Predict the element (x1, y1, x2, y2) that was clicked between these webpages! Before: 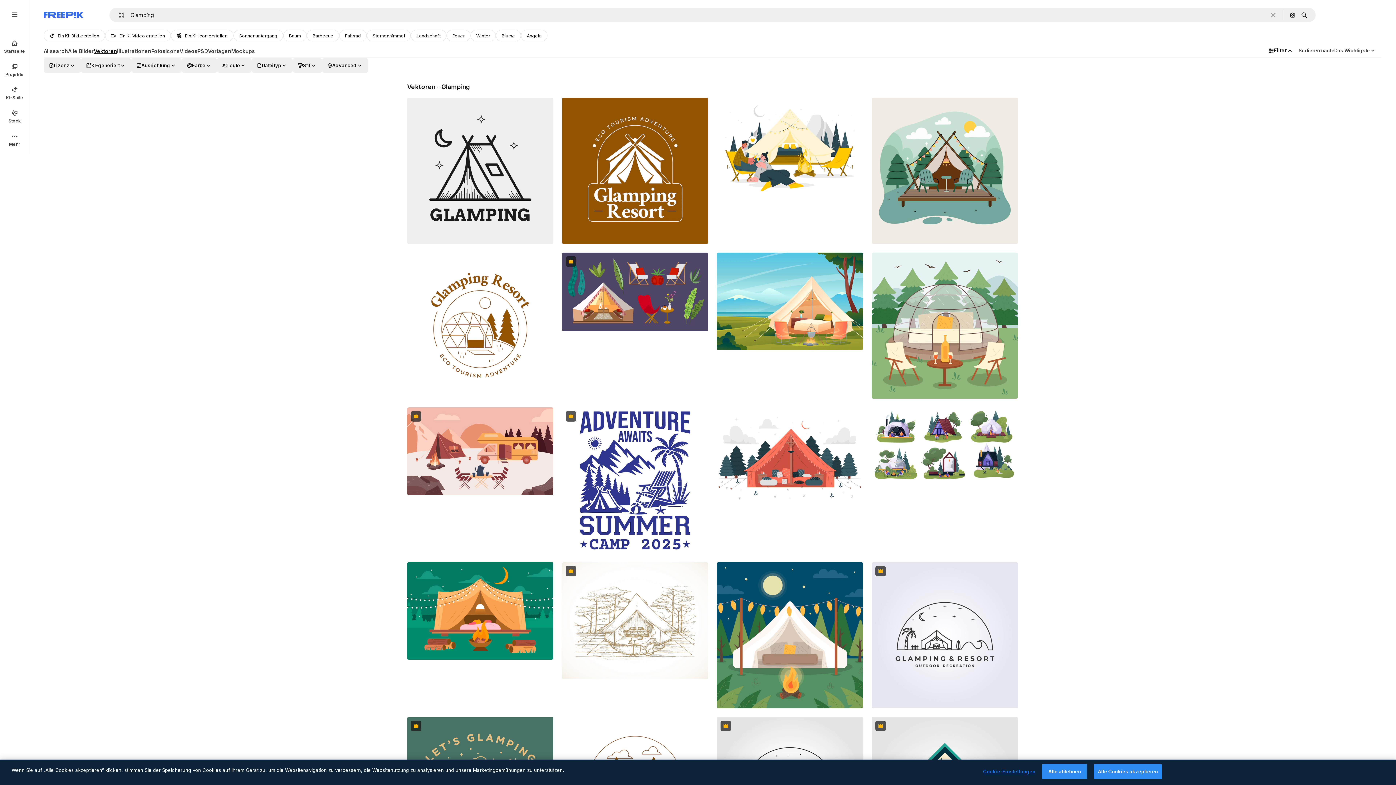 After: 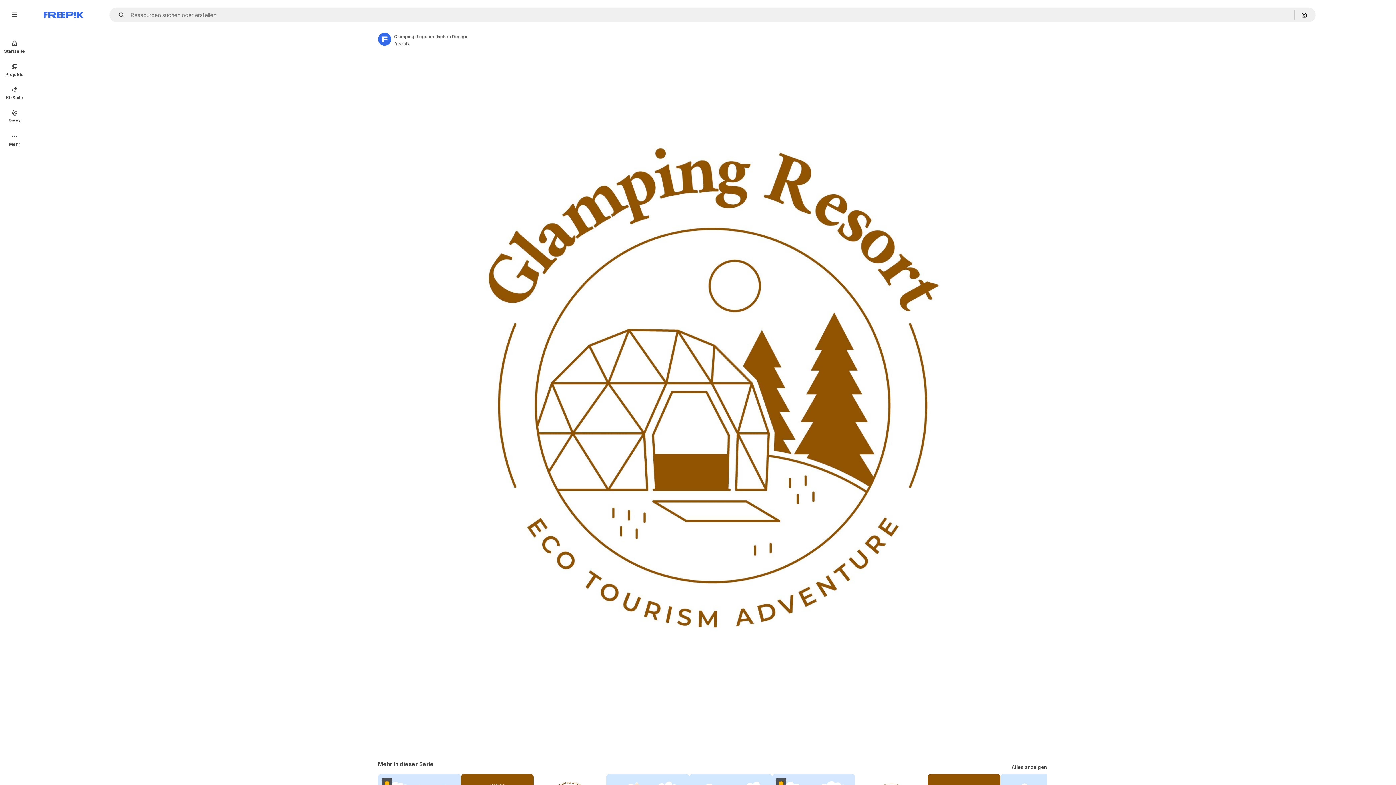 Action: bbox: (407, 252, 553, 398)